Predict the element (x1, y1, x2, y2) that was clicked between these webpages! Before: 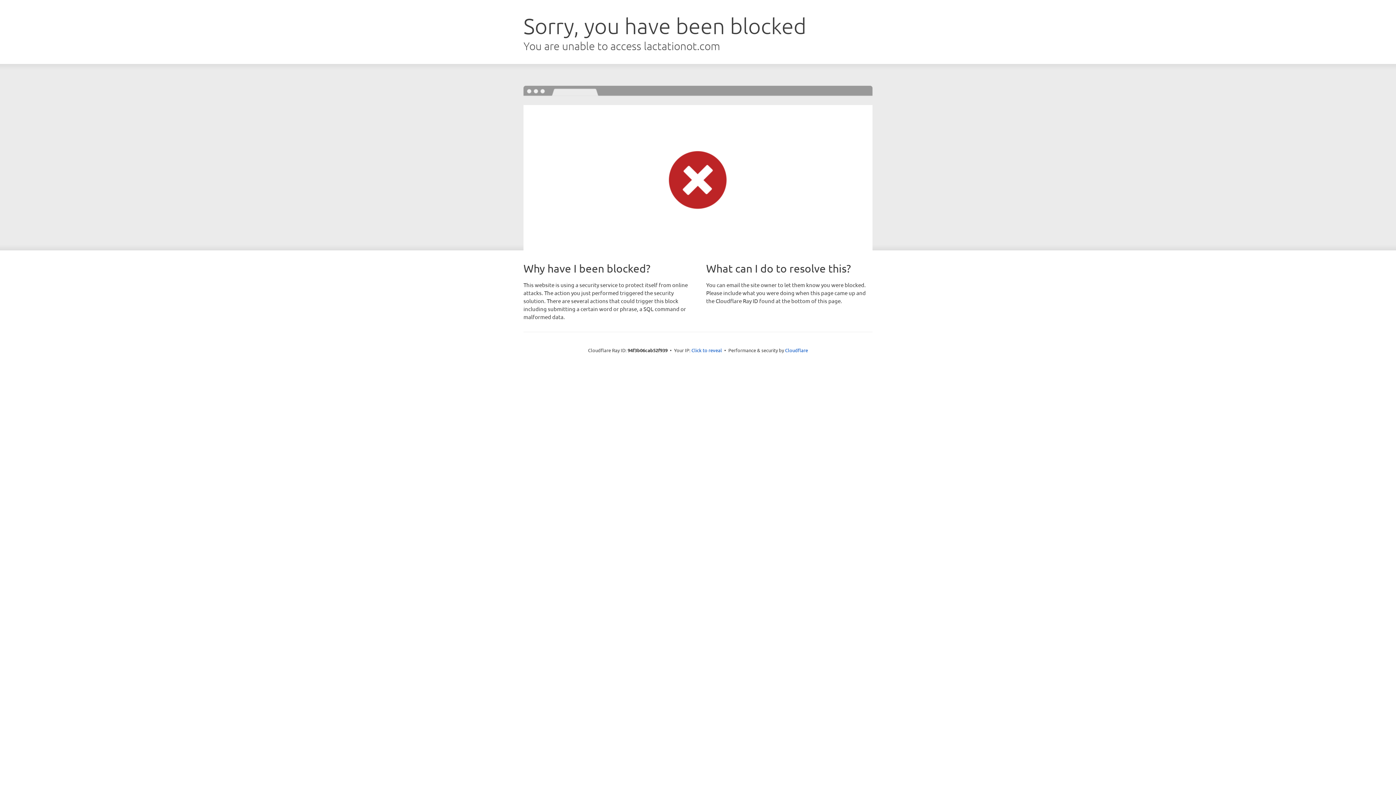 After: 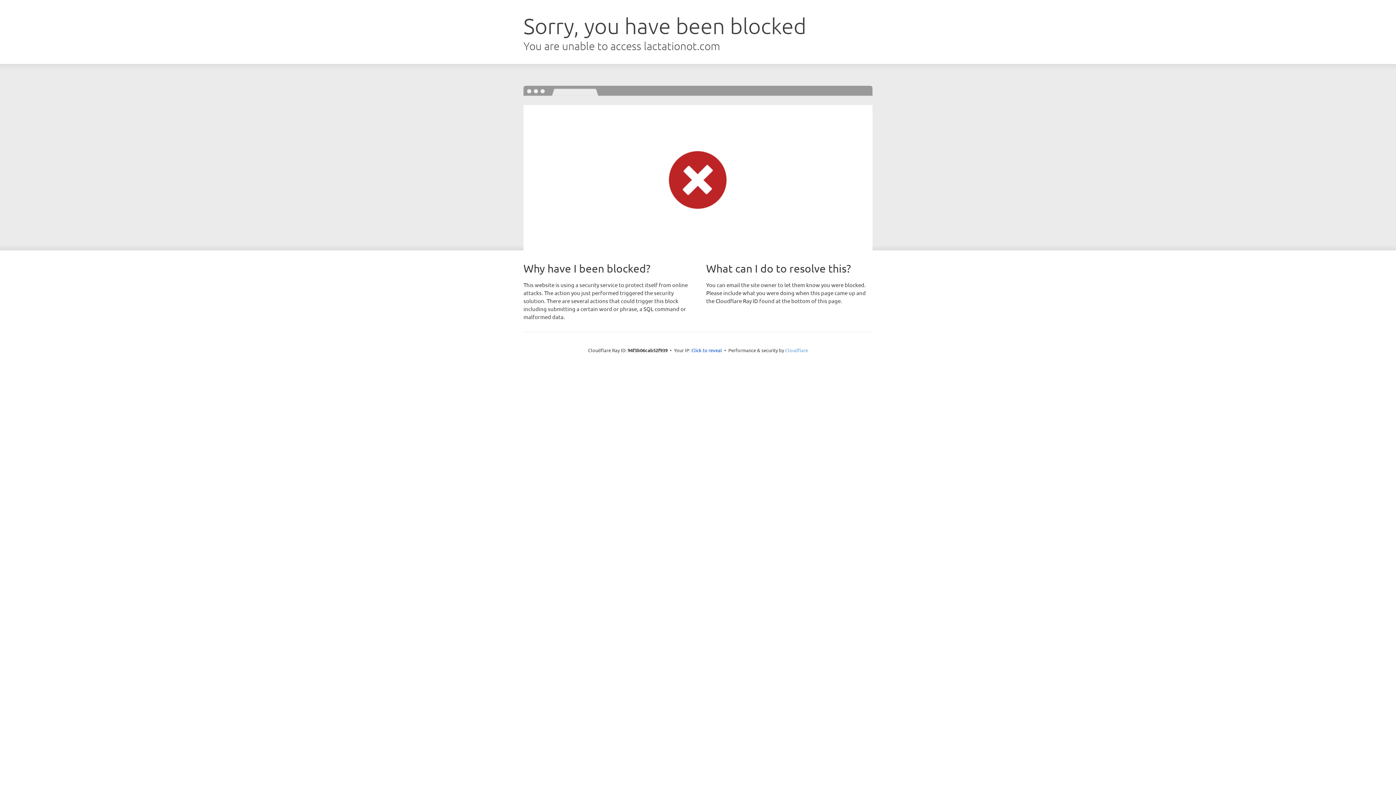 Action: bbox: (785, 347, 808, 353) label: Cloudflare